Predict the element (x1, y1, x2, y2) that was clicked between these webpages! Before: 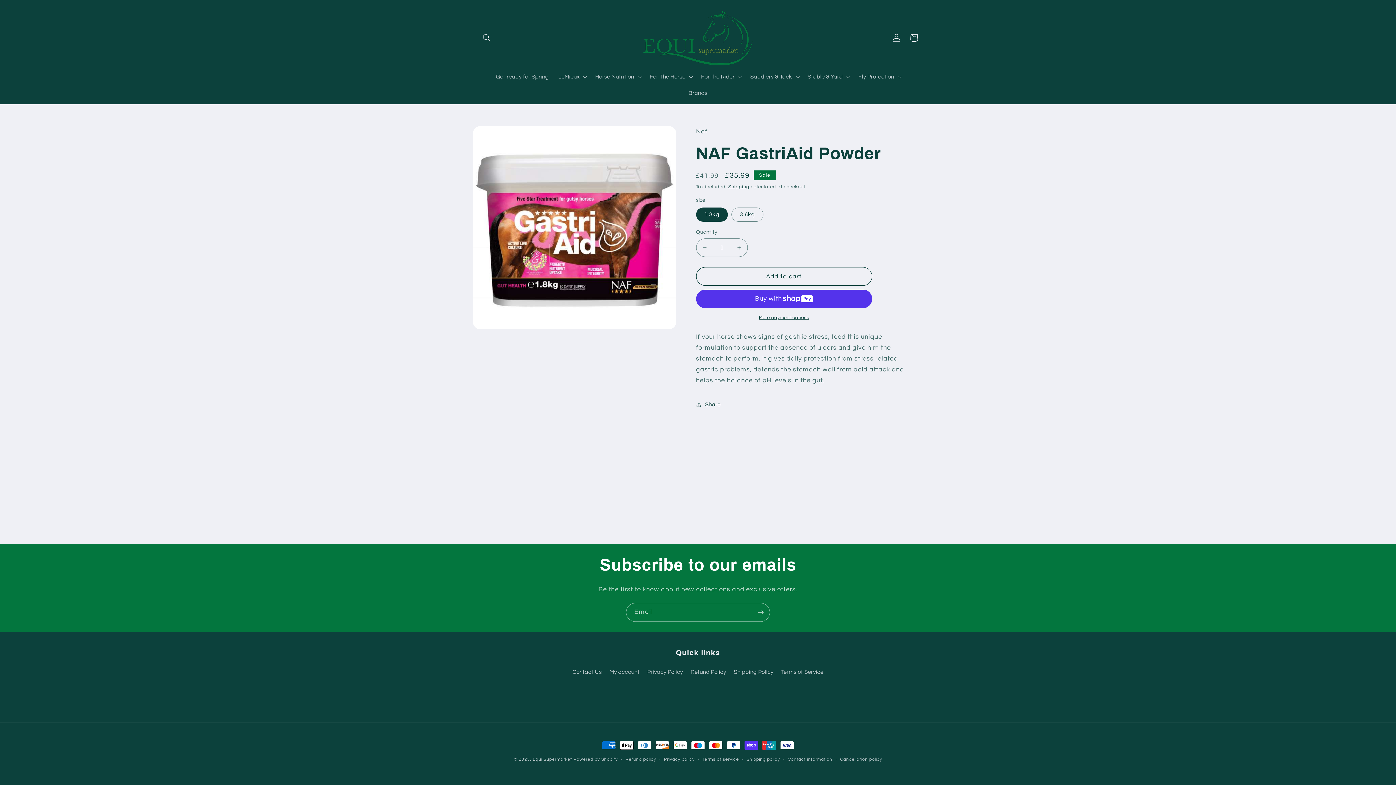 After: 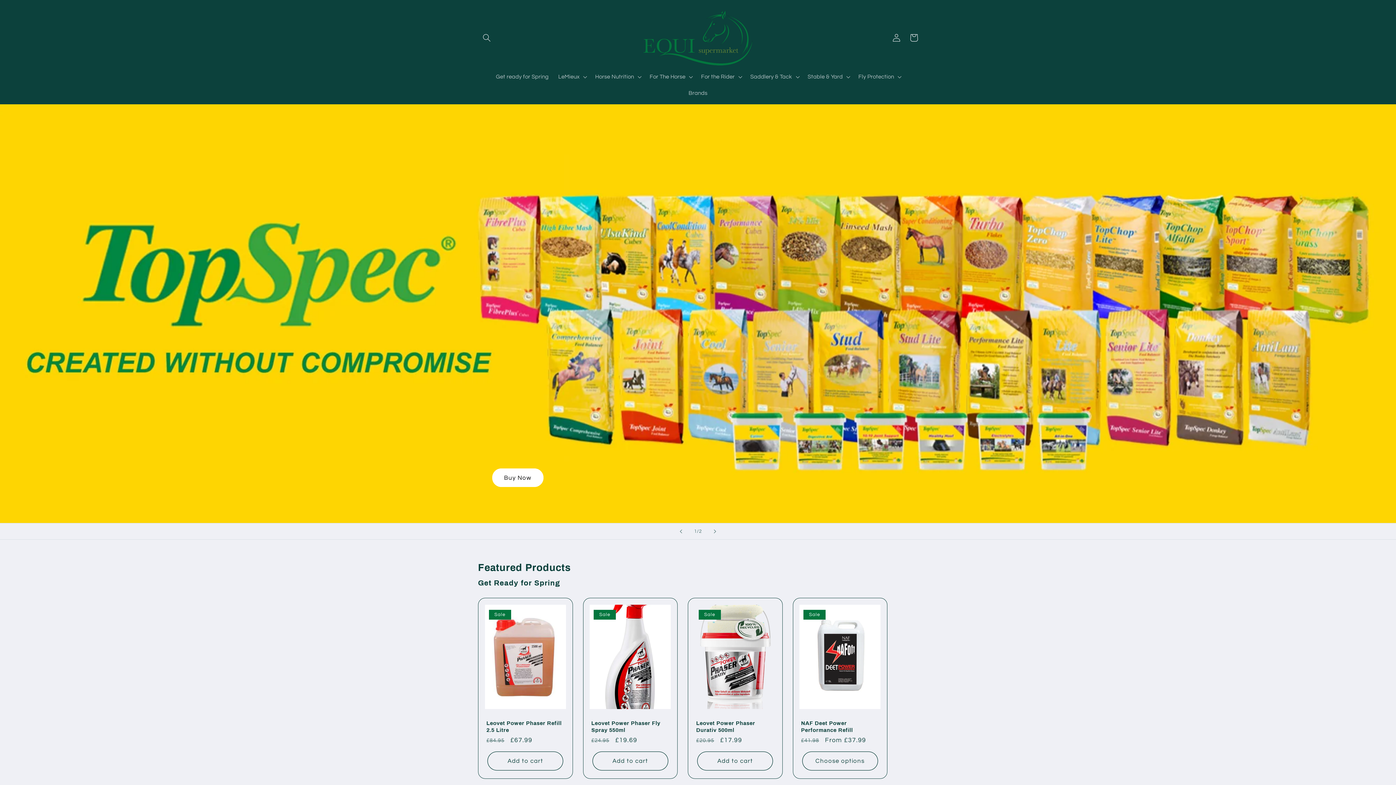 Action: bbox: (640, 7, 755, 68)